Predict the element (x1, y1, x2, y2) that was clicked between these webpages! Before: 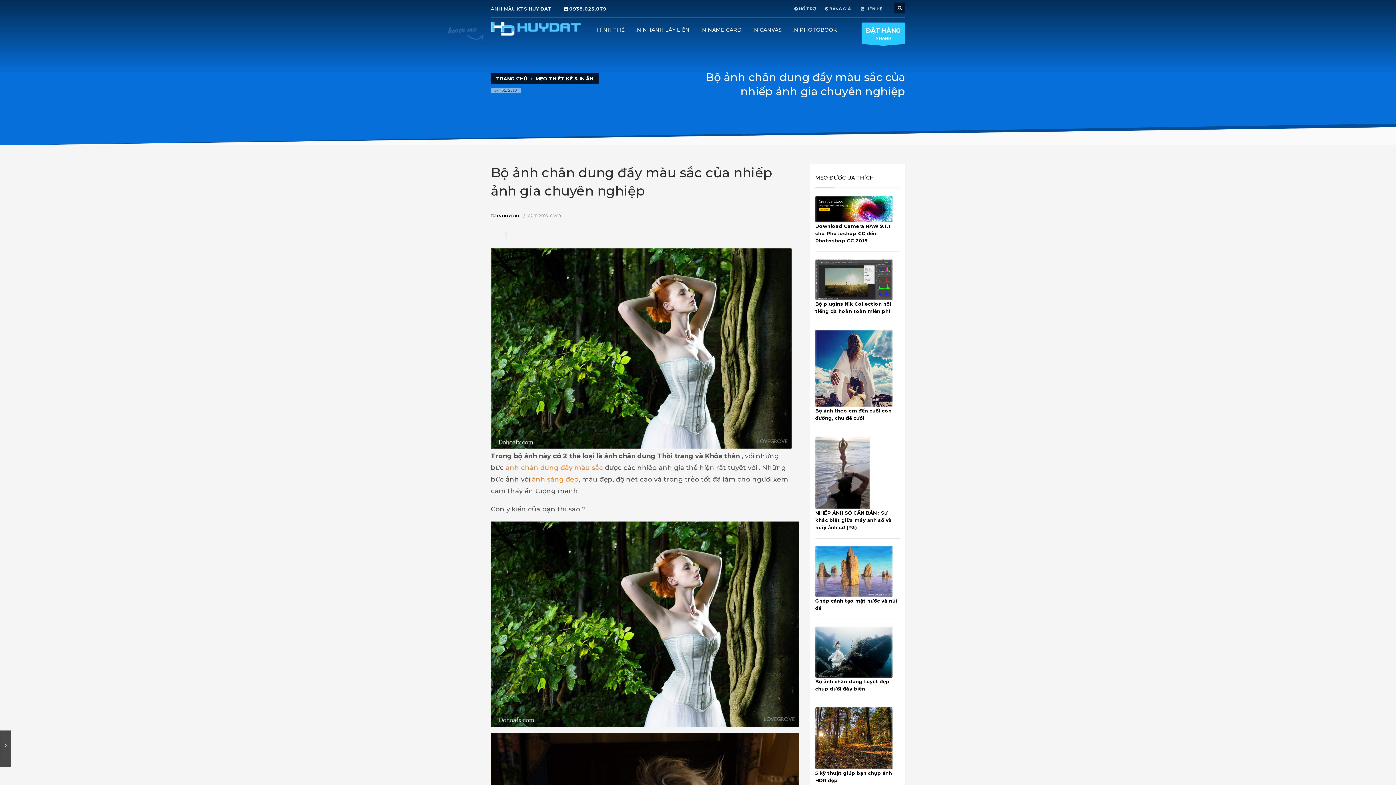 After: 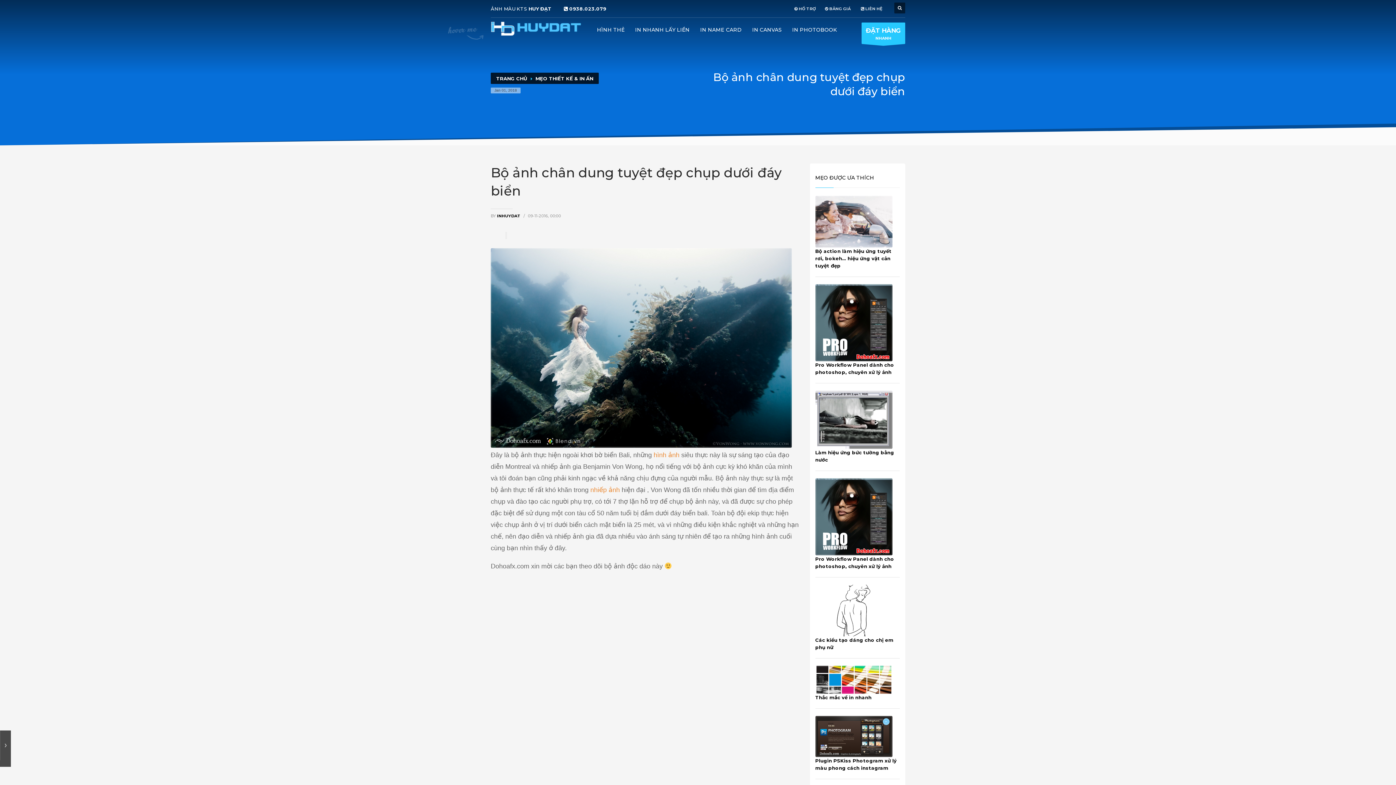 Action: bbox: (815, 627, 892, 678)